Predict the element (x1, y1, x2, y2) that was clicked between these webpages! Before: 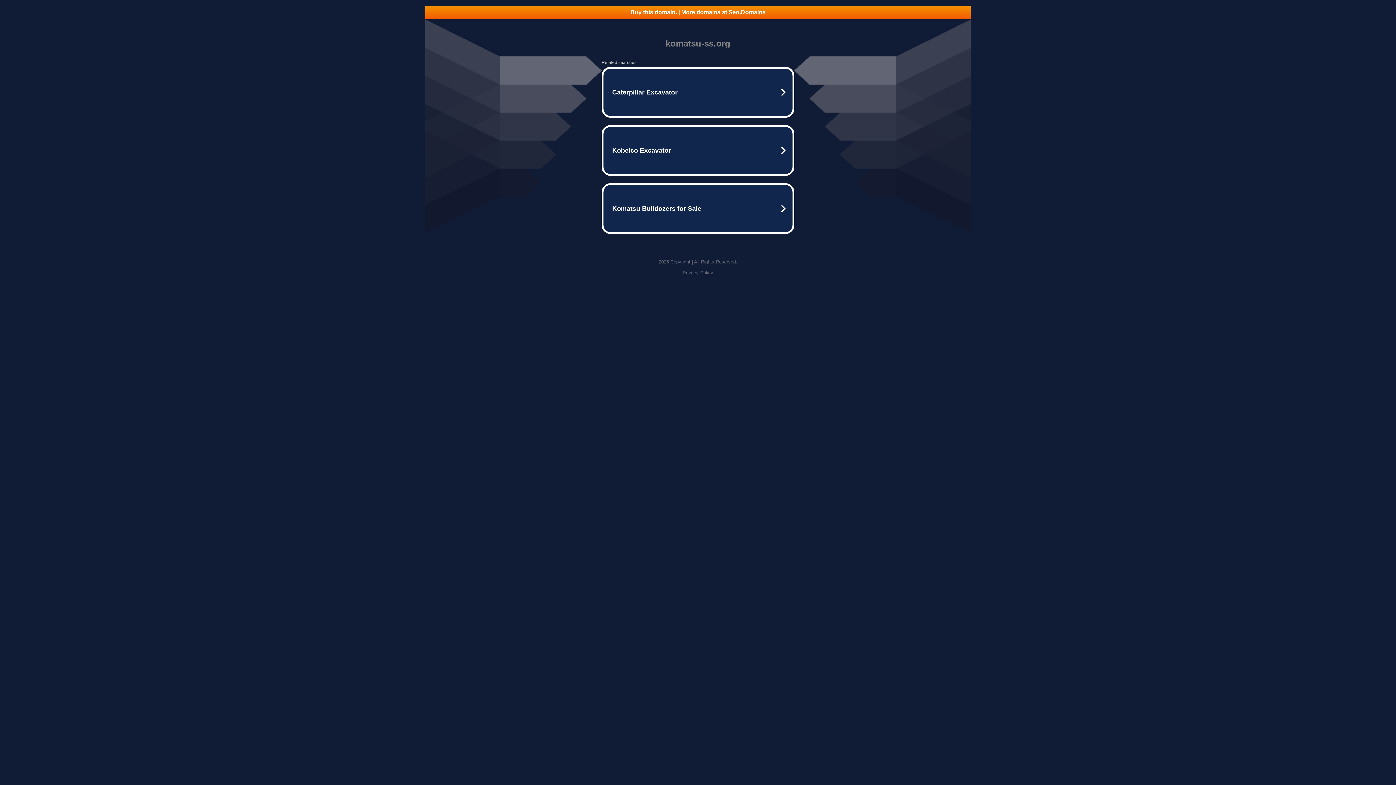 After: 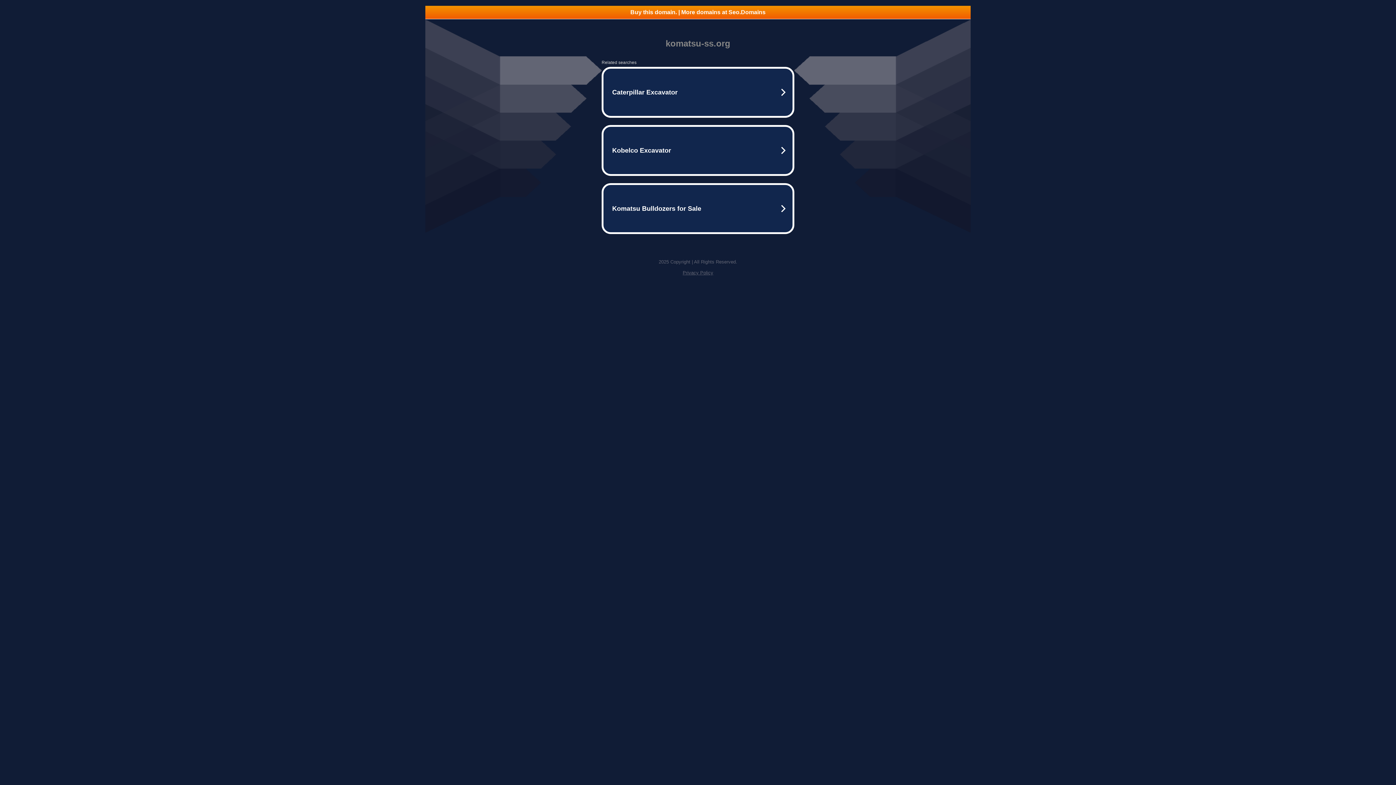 Action: bbox: (682, 270, 713, 275) label: Privacy Policy